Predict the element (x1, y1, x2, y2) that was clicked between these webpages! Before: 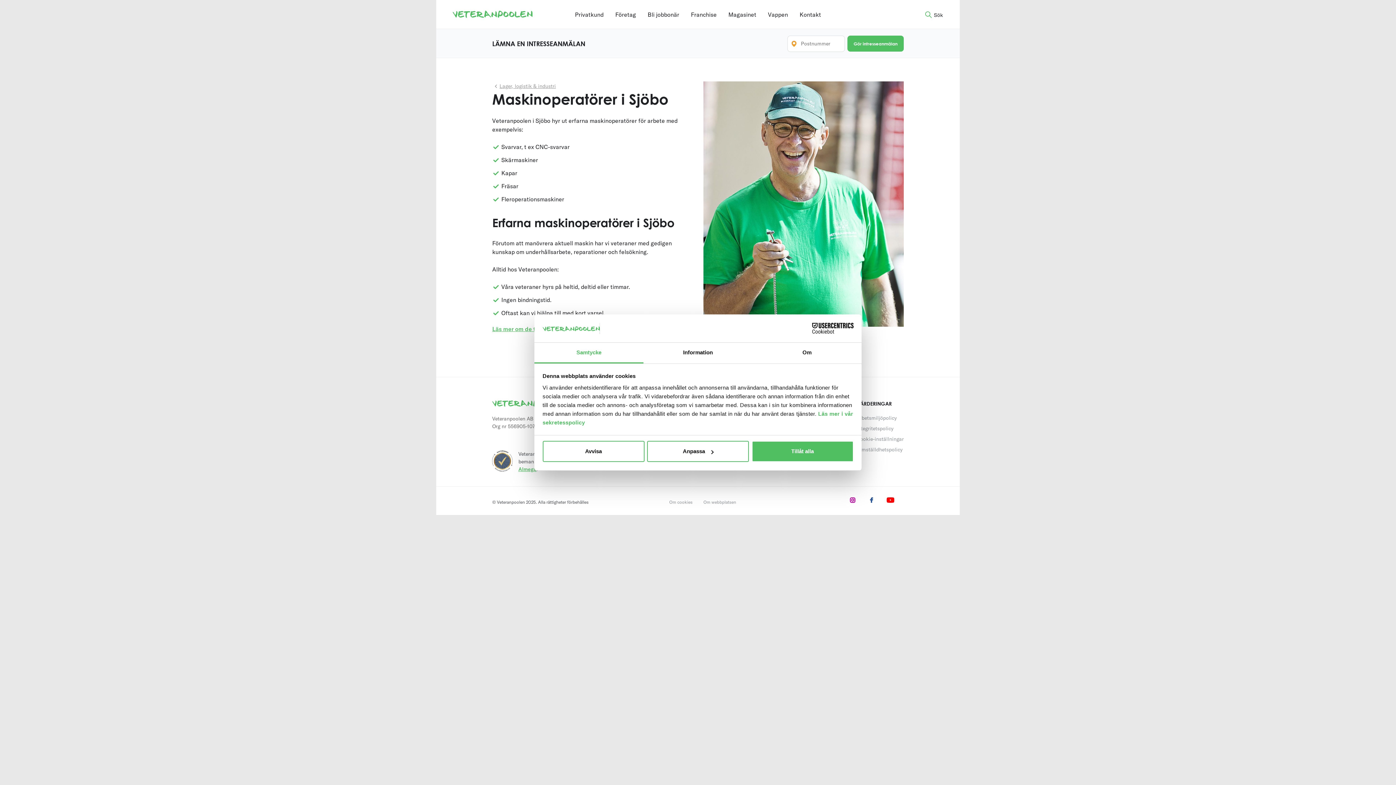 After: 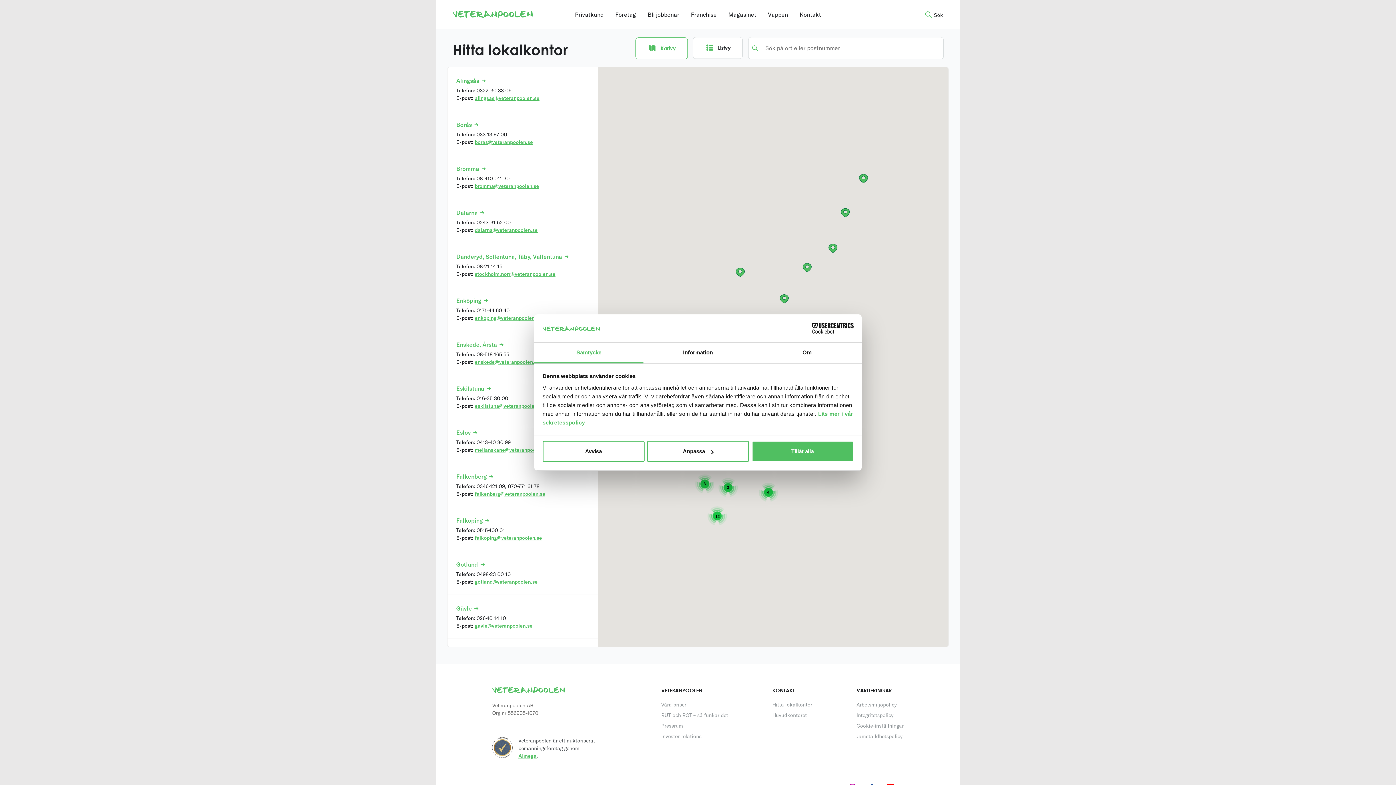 Action: label: Kontakt bbox: (799, 10, 821, 18)